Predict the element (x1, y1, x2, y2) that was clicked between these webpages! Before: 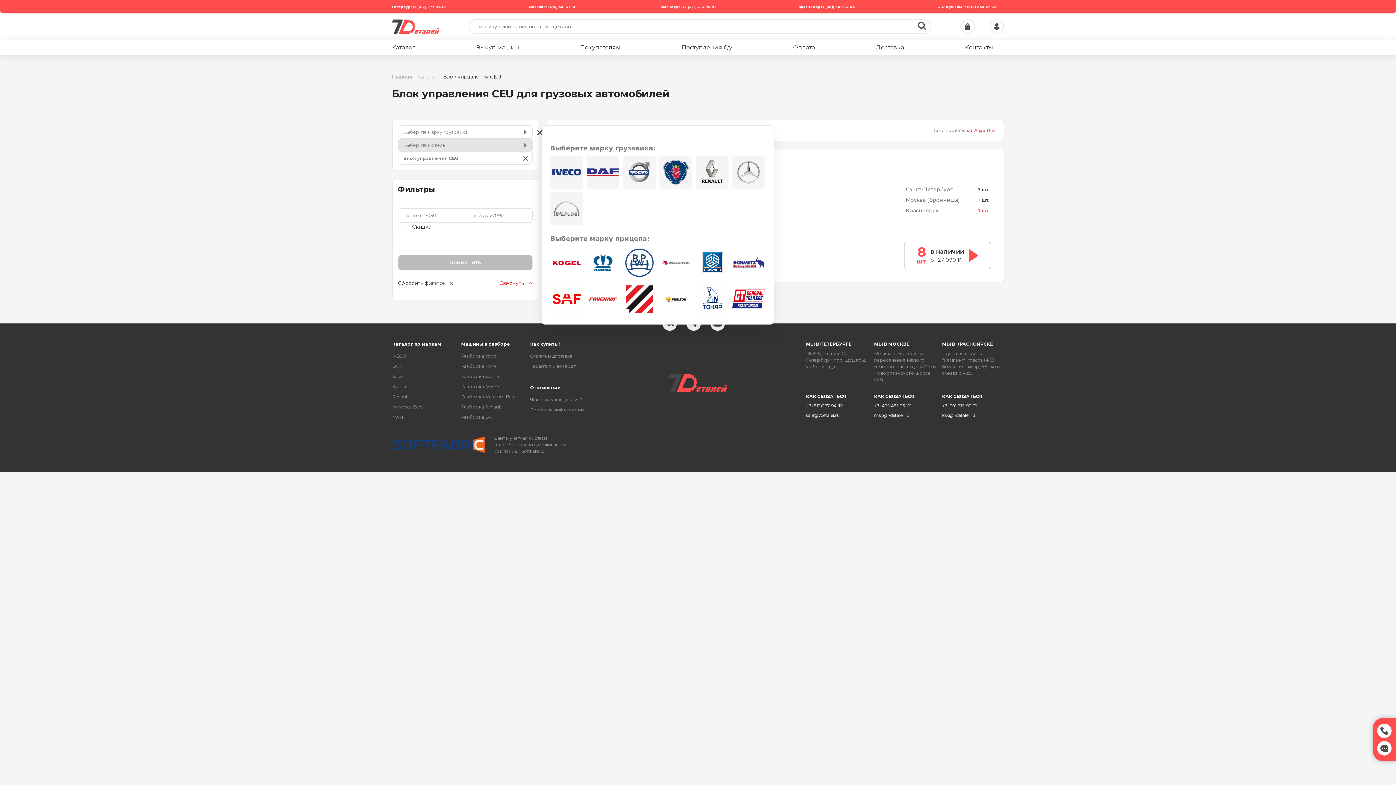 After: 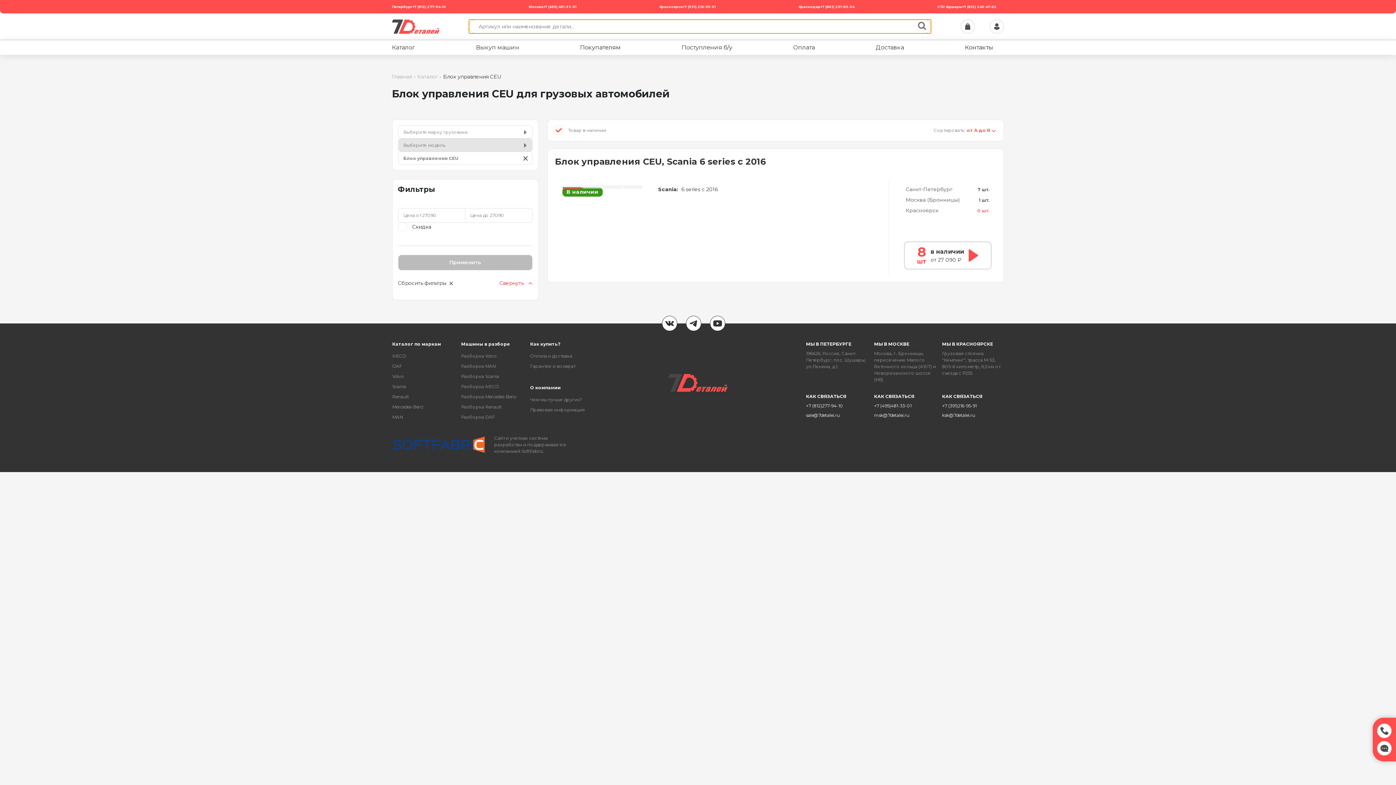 Action: bbox: (918, 19, 926, 32)